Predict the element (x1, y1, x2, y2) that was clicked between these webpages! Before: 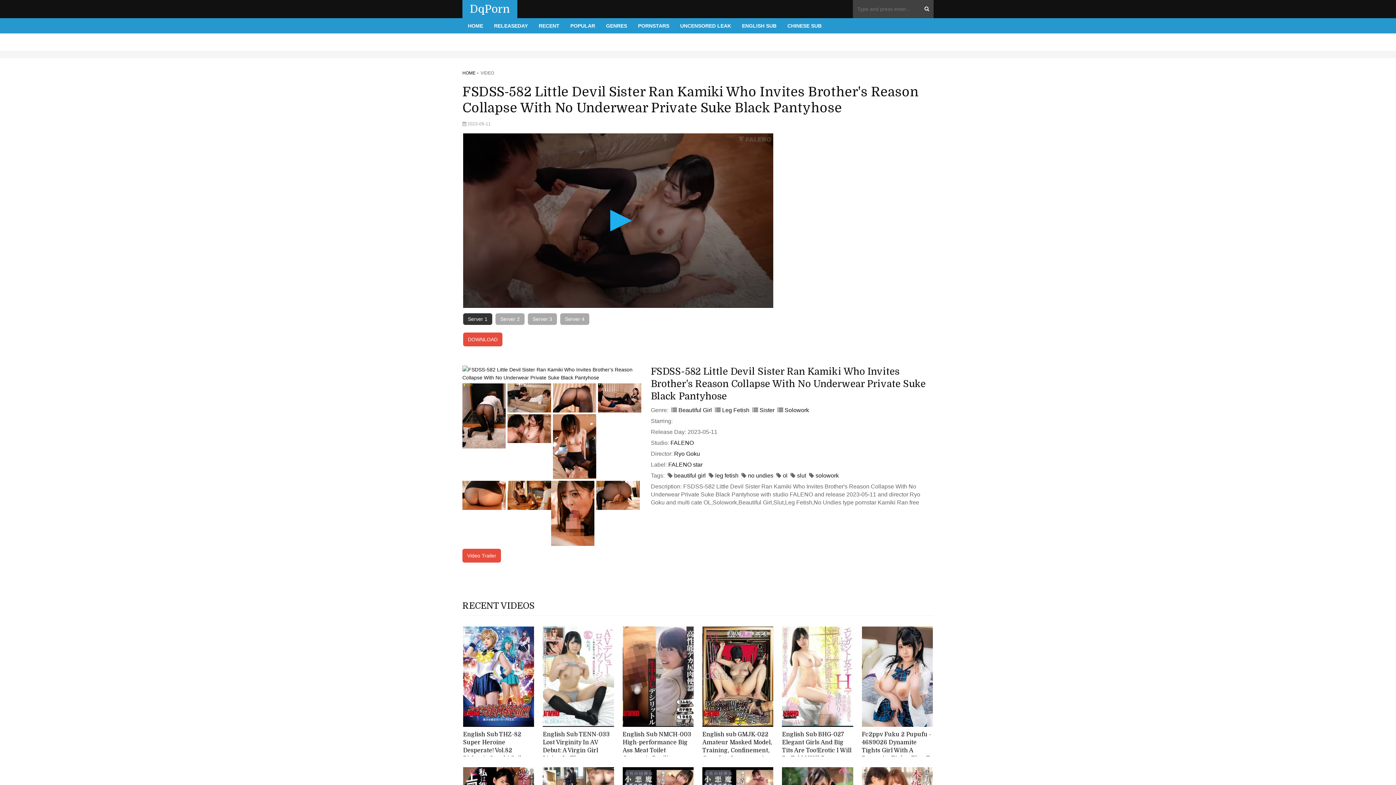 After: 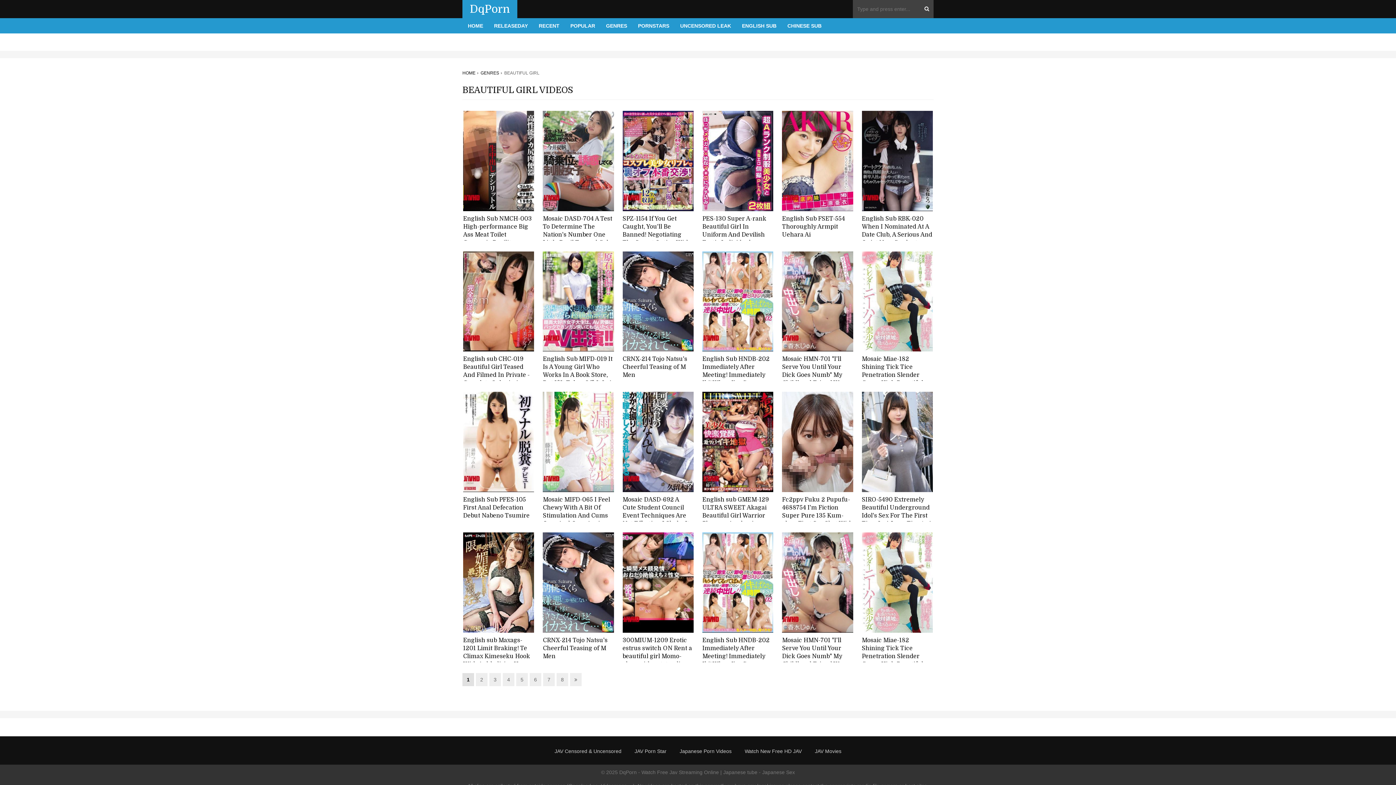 Action: label: Beautiful Girl bbox: (678, 407, 712, 413)